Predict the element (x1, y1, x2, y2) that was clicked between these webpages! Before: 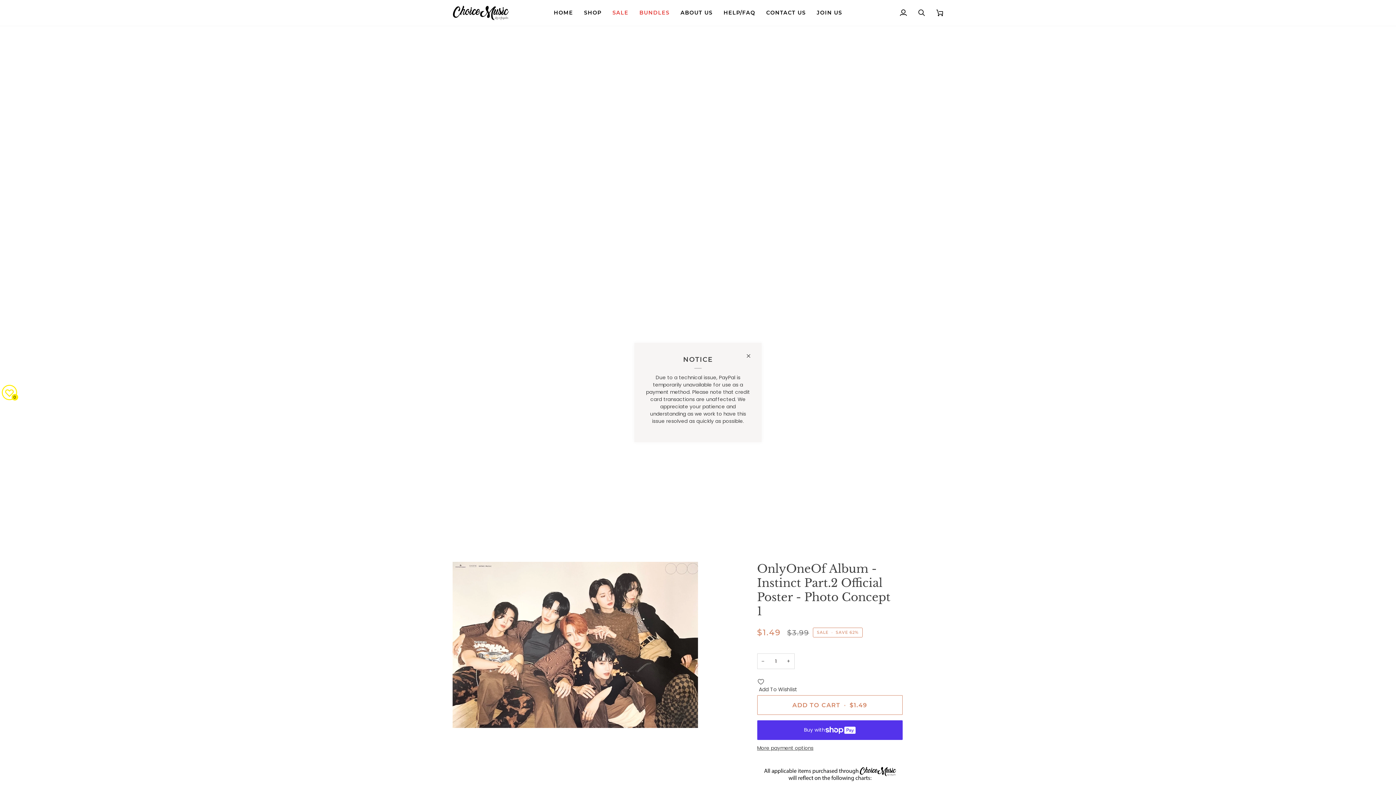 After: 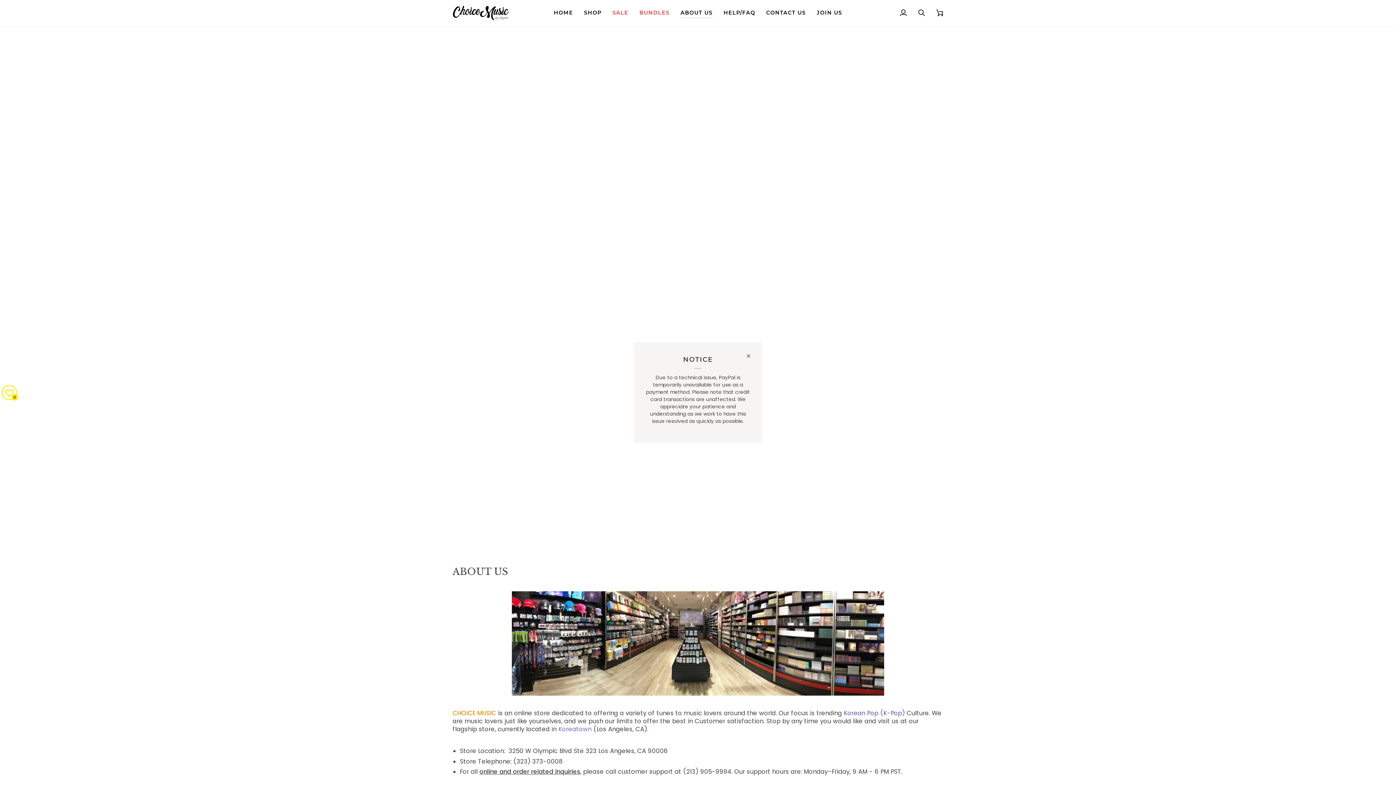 Action: bbox: (675, 0, 718, 25) label: ABOUT US